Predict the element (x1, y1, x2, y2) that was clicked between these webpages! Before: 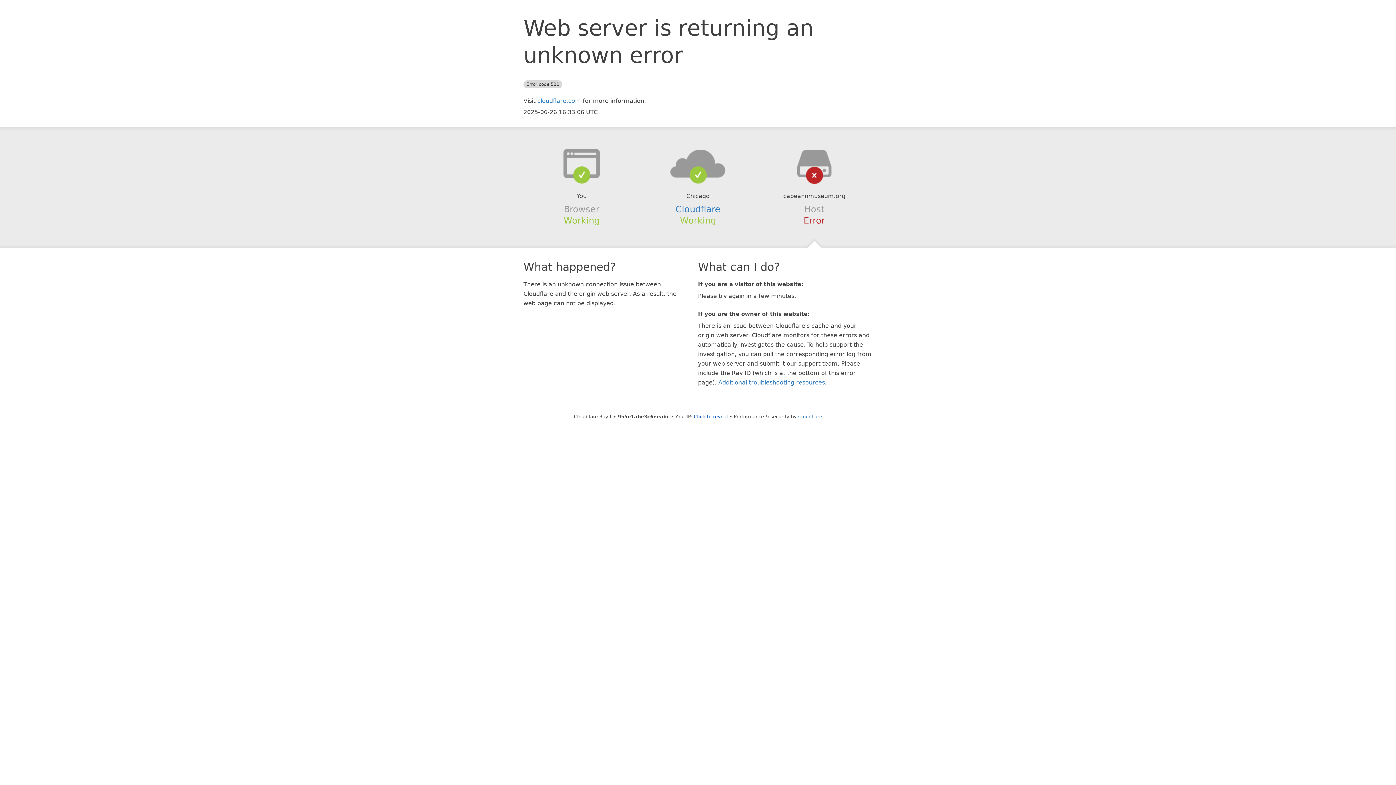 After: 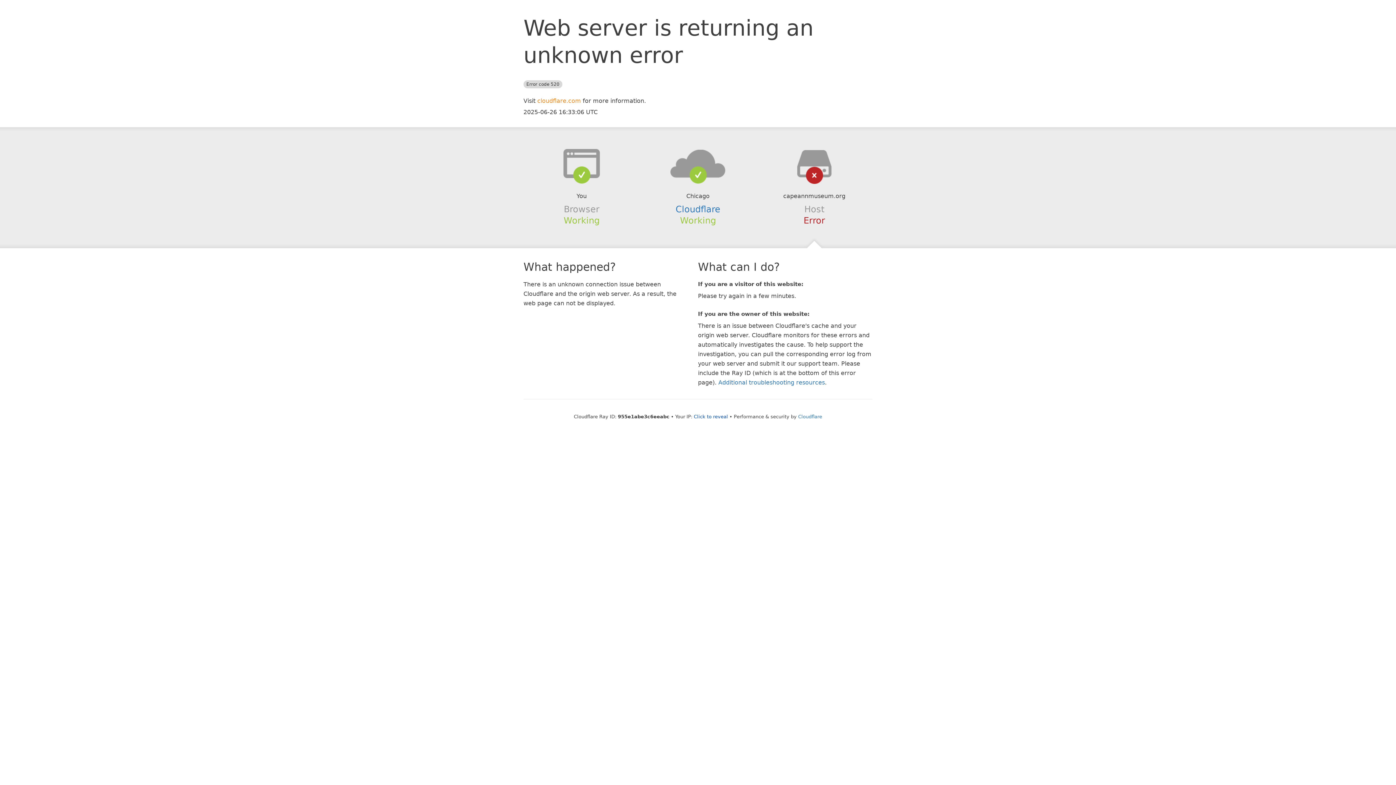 Action: label: cloudflare.com bbox: (537, 97, 581, 104)